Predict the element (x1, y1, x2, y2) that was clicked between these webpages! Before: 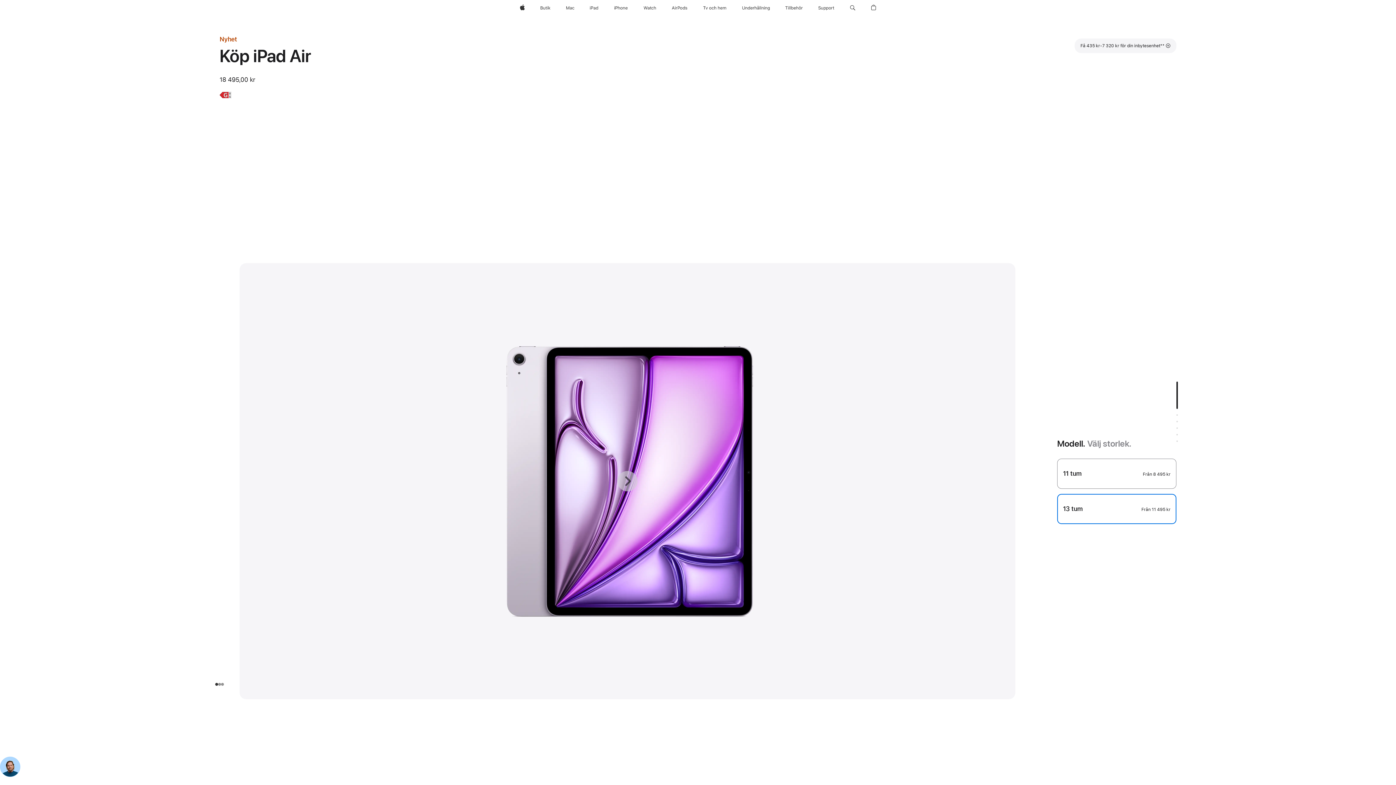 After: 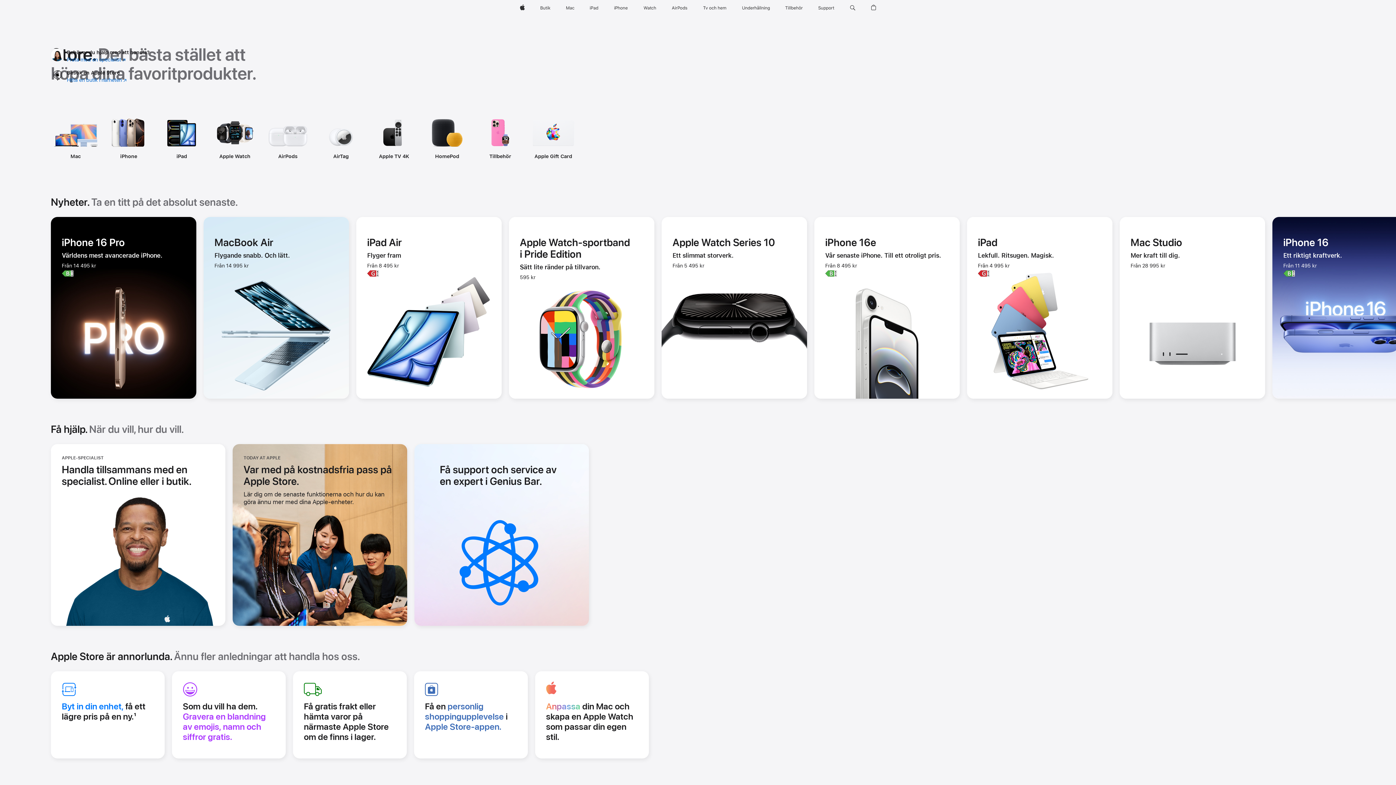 Action: bbox: (537, 0, 553, 16) label: Butik